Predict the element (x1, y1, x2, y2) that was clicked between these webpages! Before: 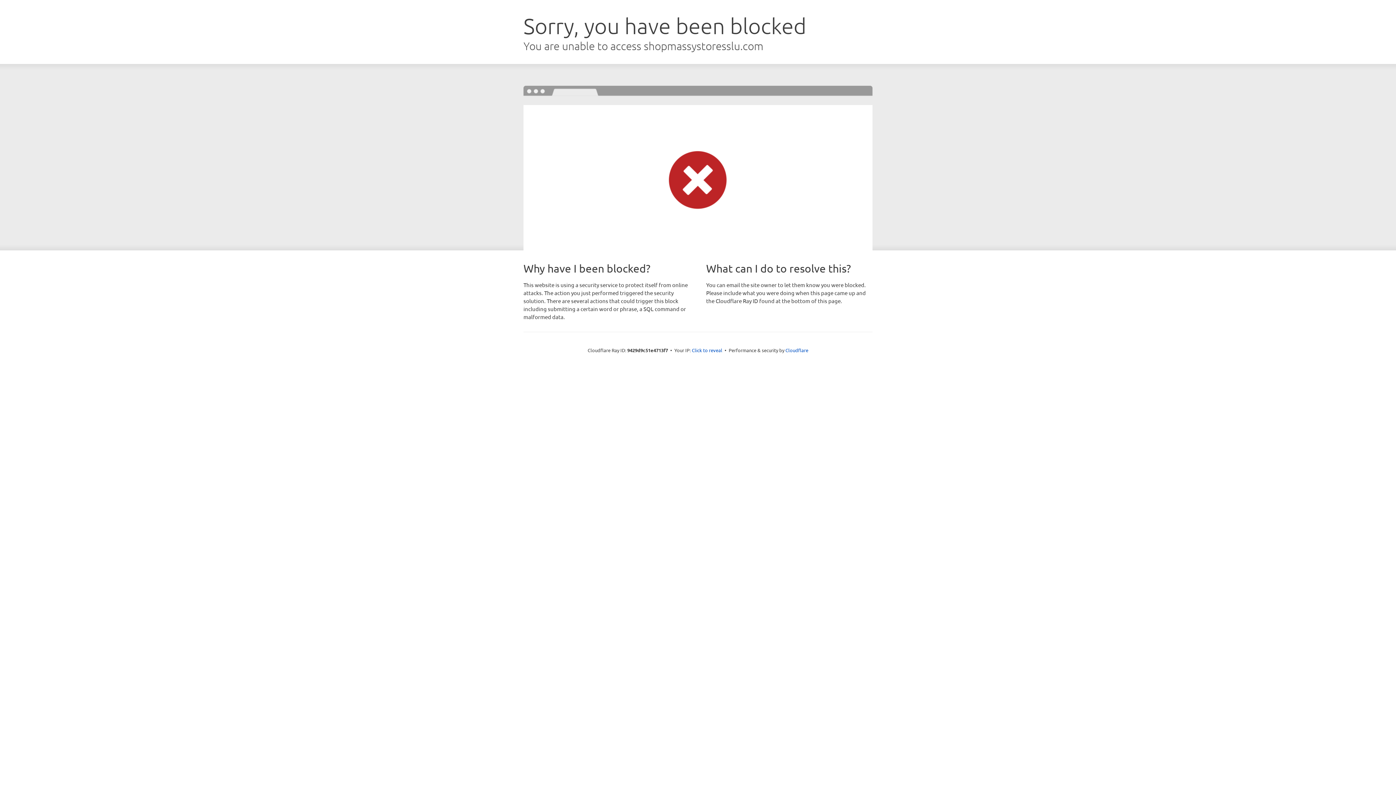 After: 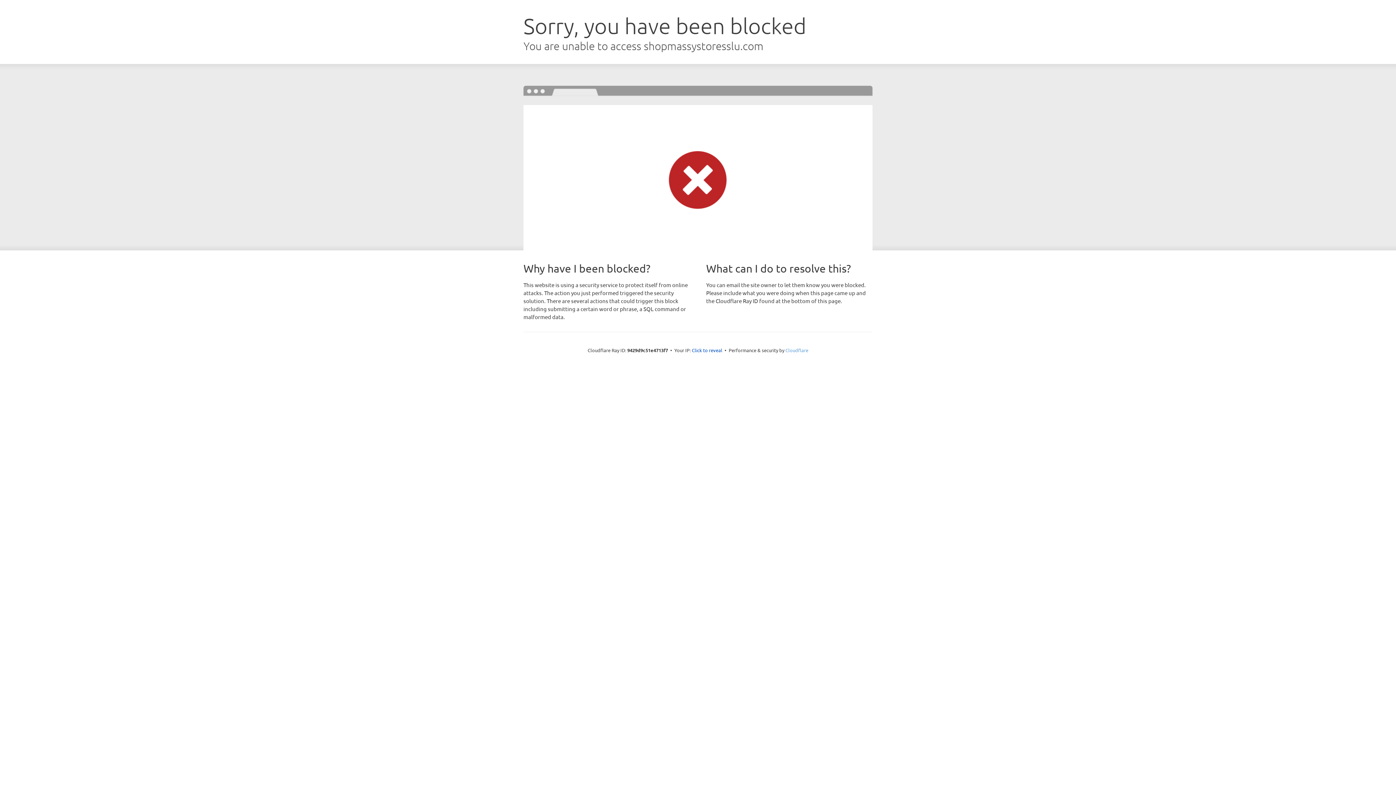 Action: bbox: (785, 347, 808, 353) label: Cloudflare